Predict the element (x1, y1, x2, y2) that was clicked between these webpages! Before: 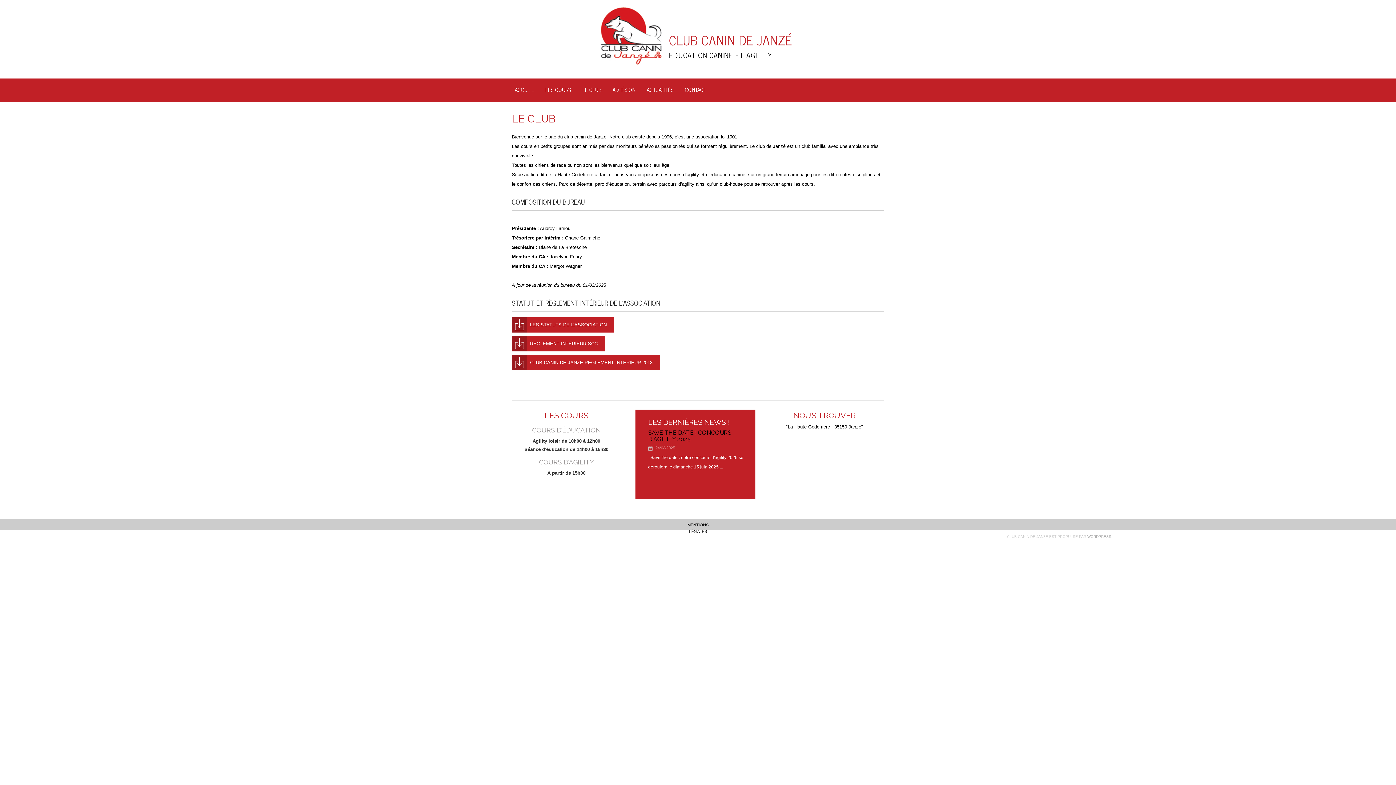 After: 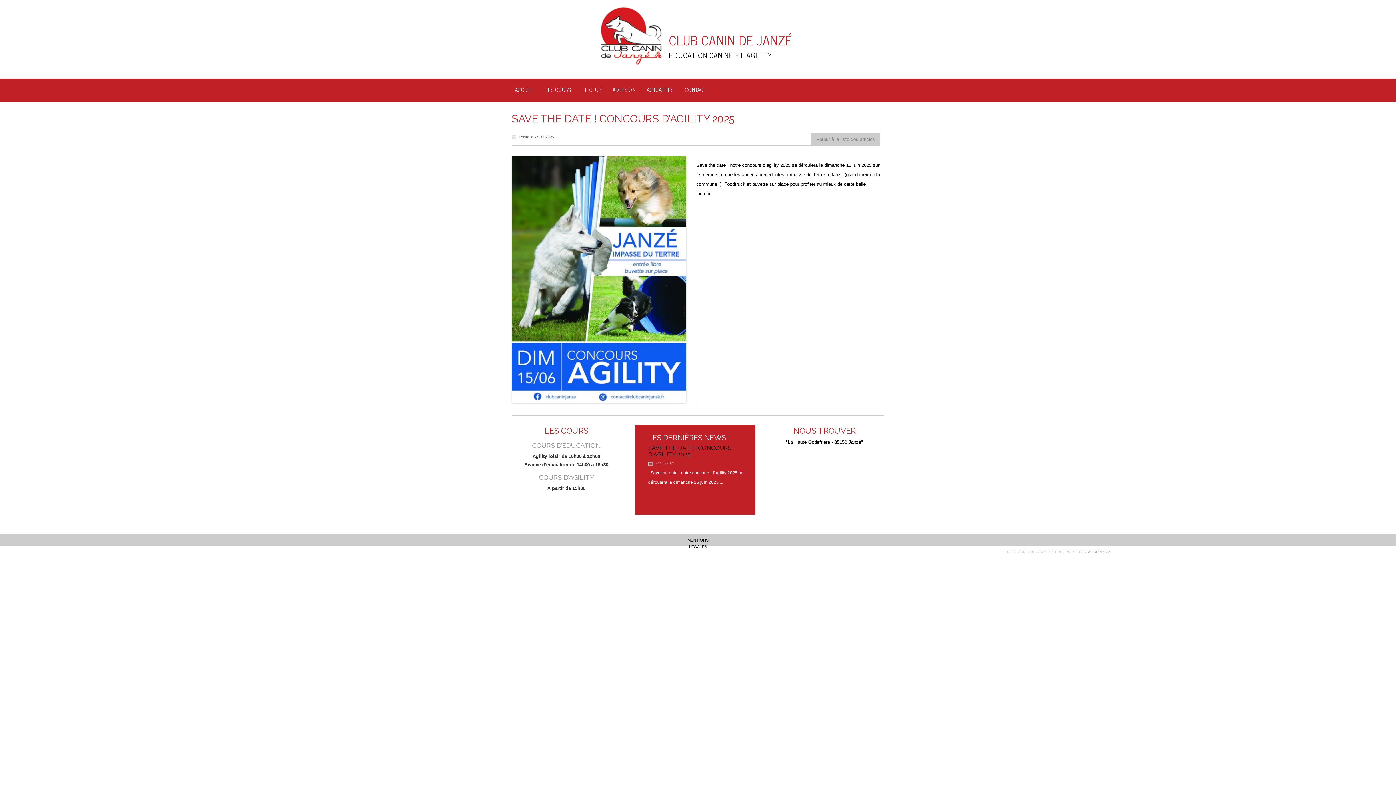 Action: bbox: (648, 429, 748, 442) label: SAVE THE DATE ! CONCOURS D'AGILITY 2025